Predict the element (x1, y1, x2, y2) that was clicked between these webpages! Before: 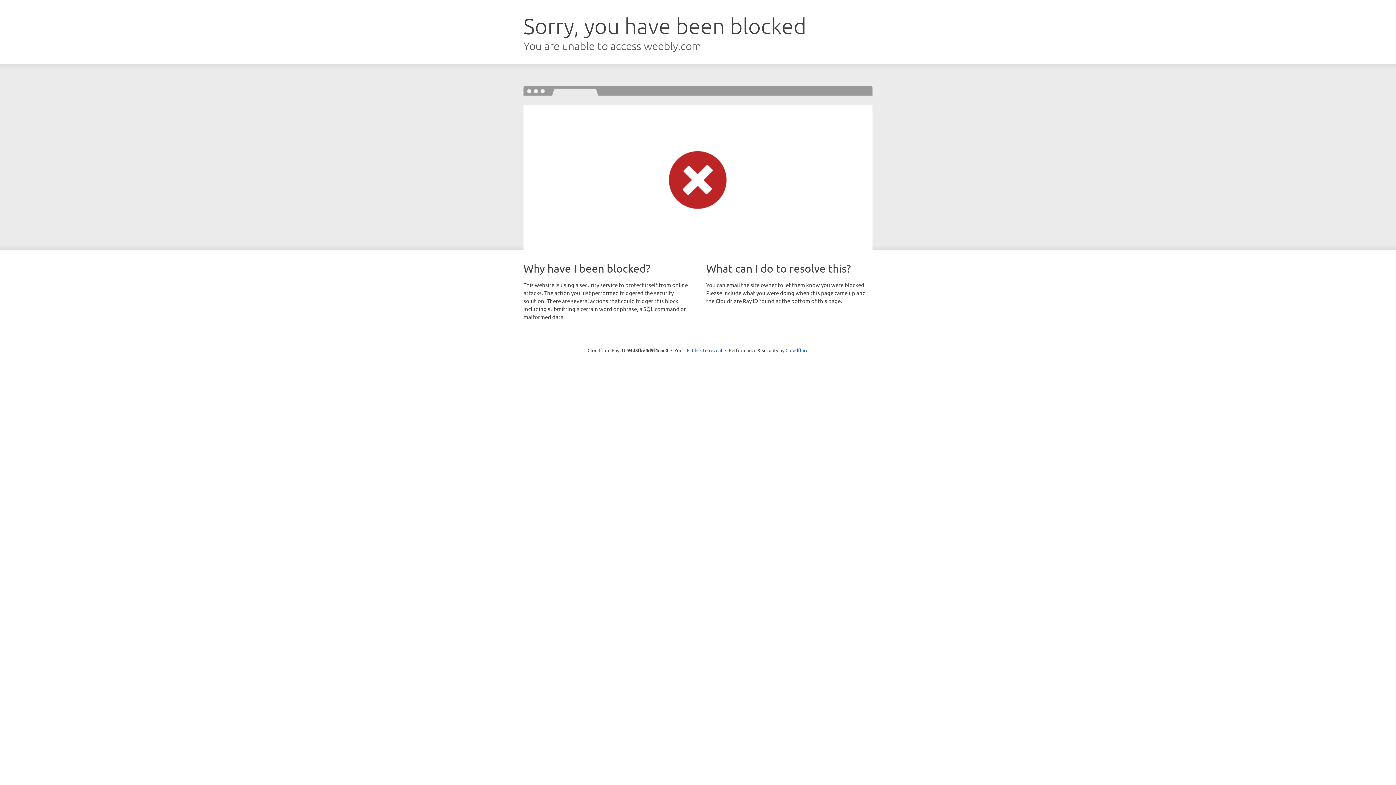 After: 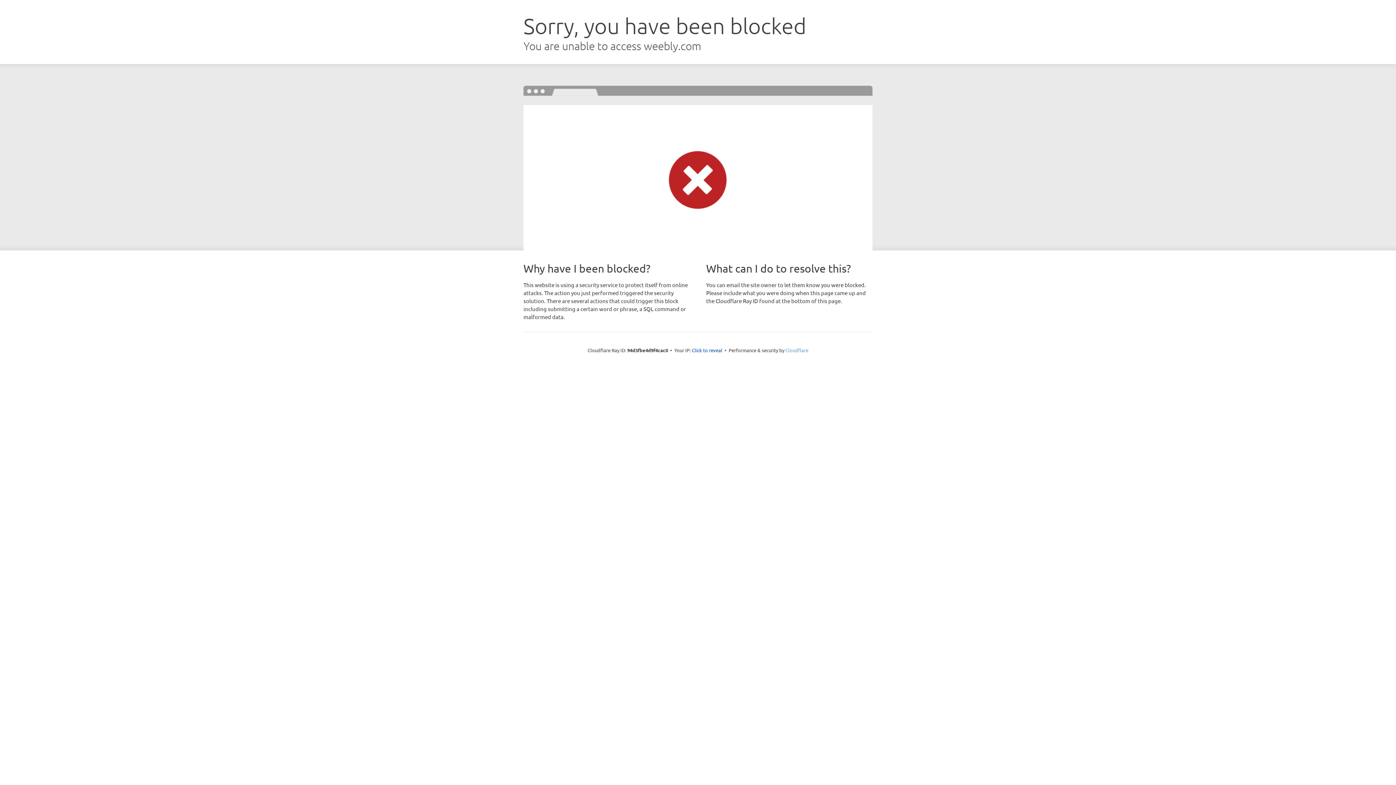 Action: bbox: (785, 347, 808, 353) label: Cloudflare